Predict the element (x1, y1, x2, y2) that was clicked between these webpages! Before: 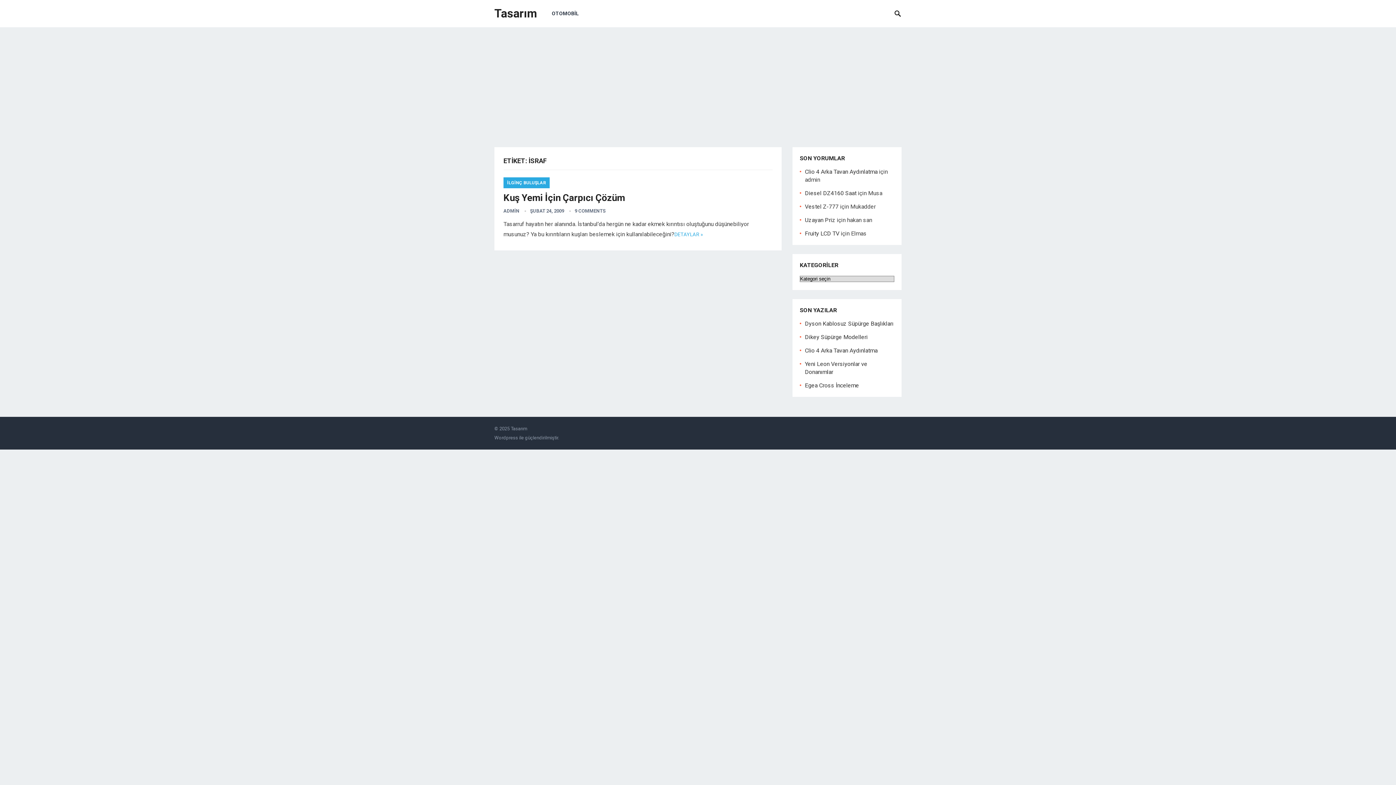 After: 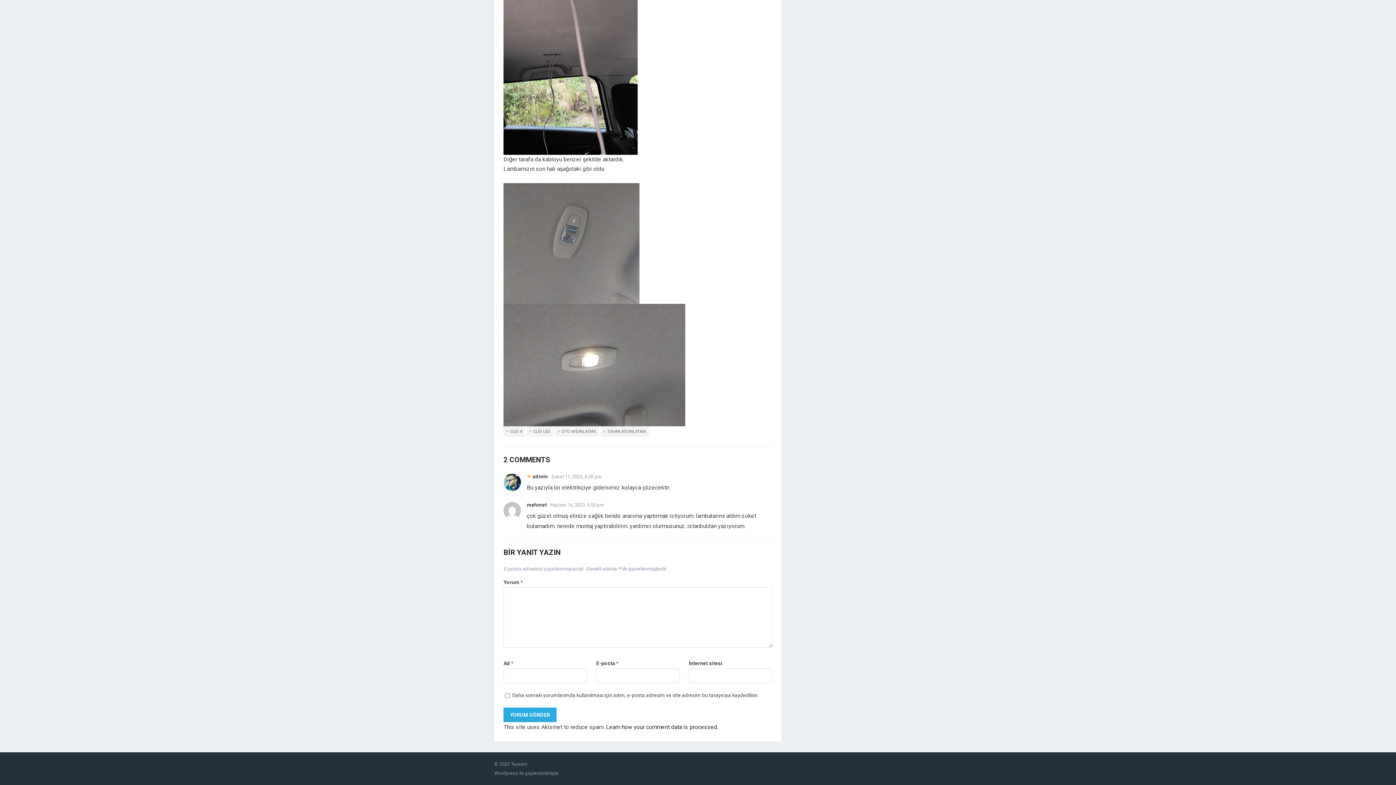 Action: bbox: (805, 168, 877, 175) label: Clio 4 Arka Tavan Aydınlatma